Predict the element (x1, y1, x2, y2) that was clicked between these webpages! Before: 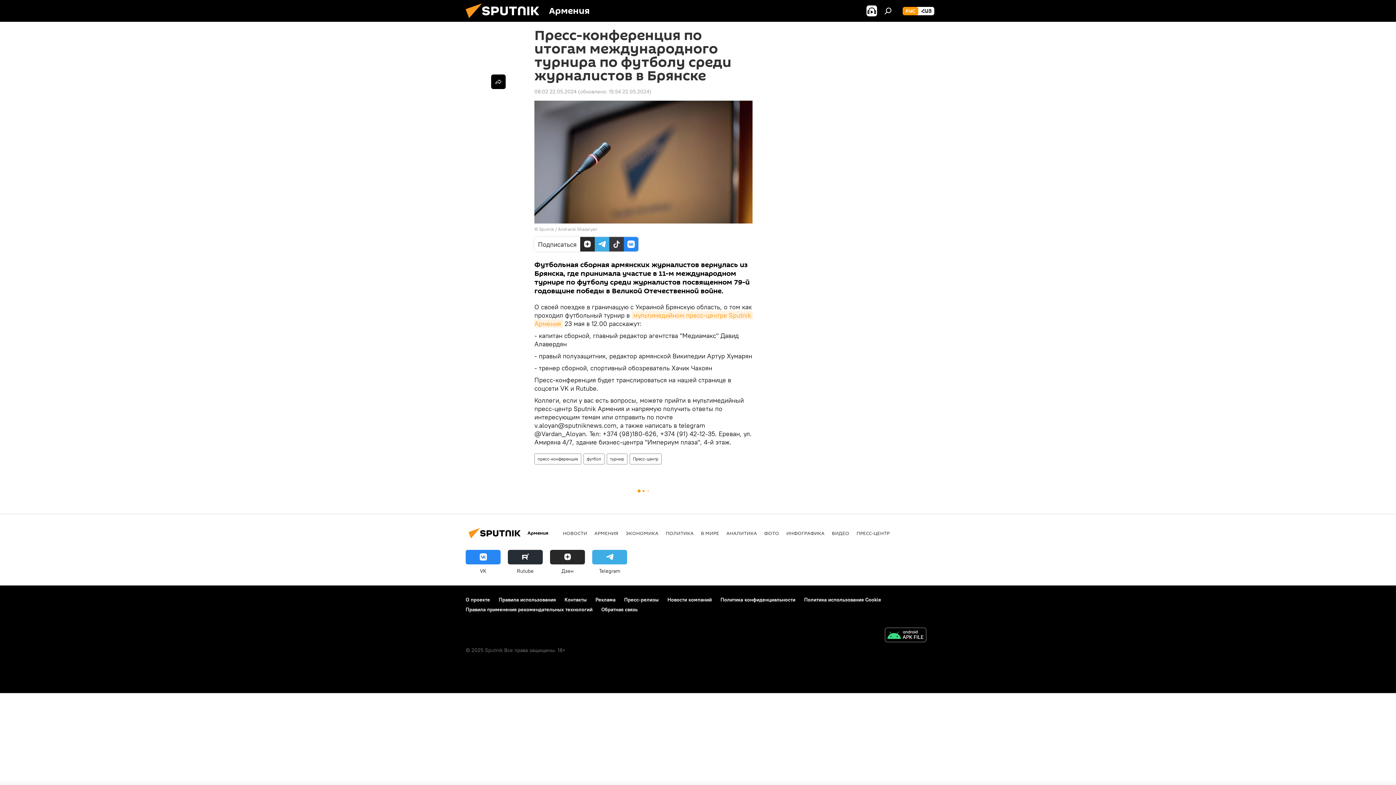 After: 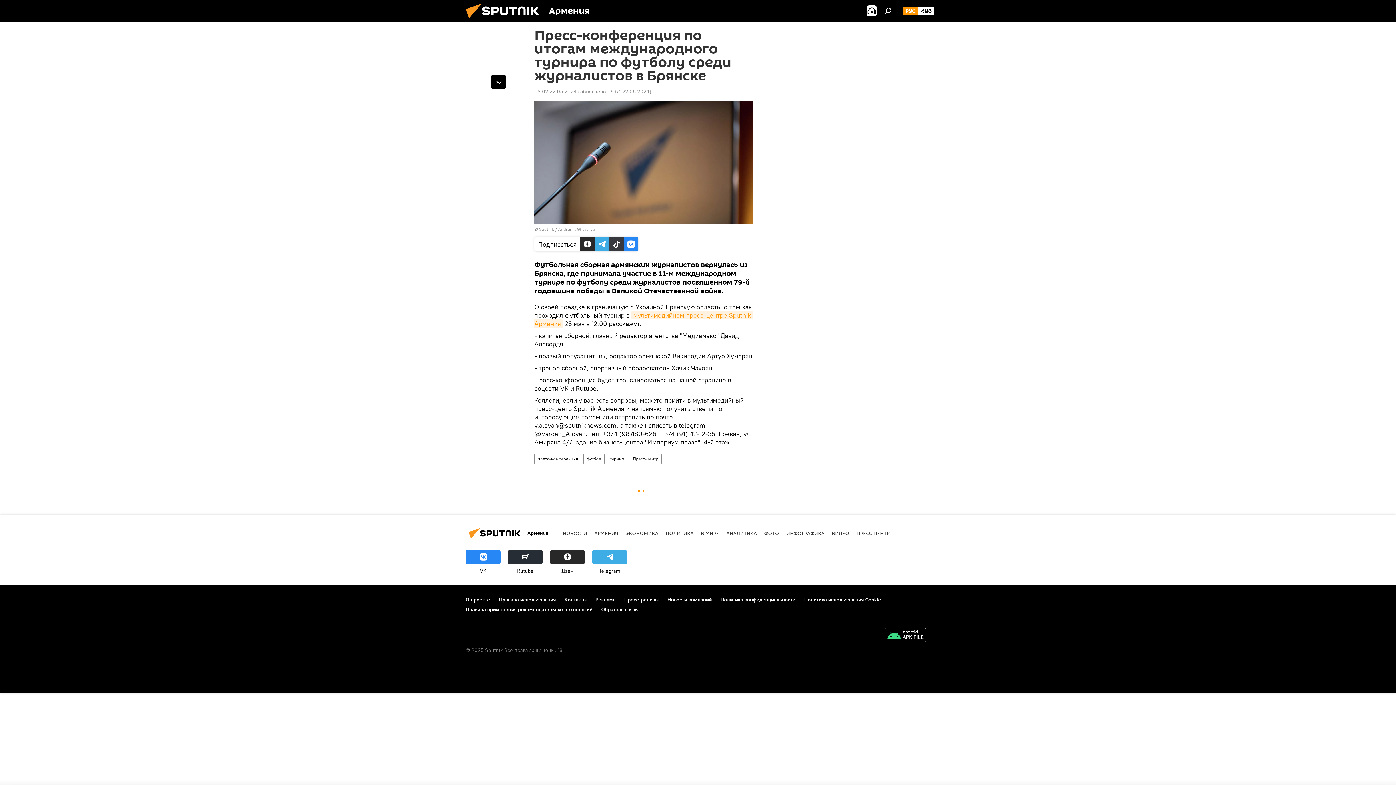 Action: label: Дзен bbox: (550, 550, 585, 574)